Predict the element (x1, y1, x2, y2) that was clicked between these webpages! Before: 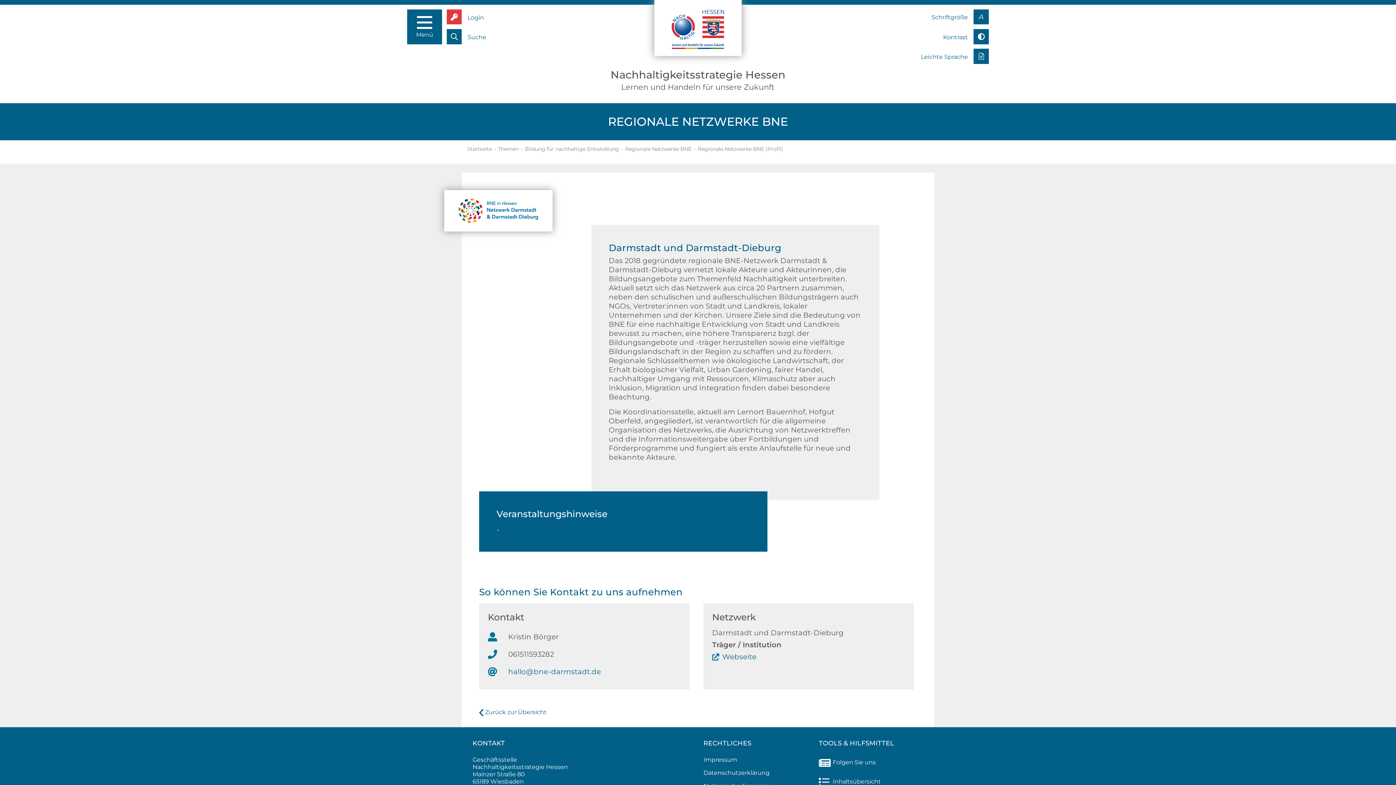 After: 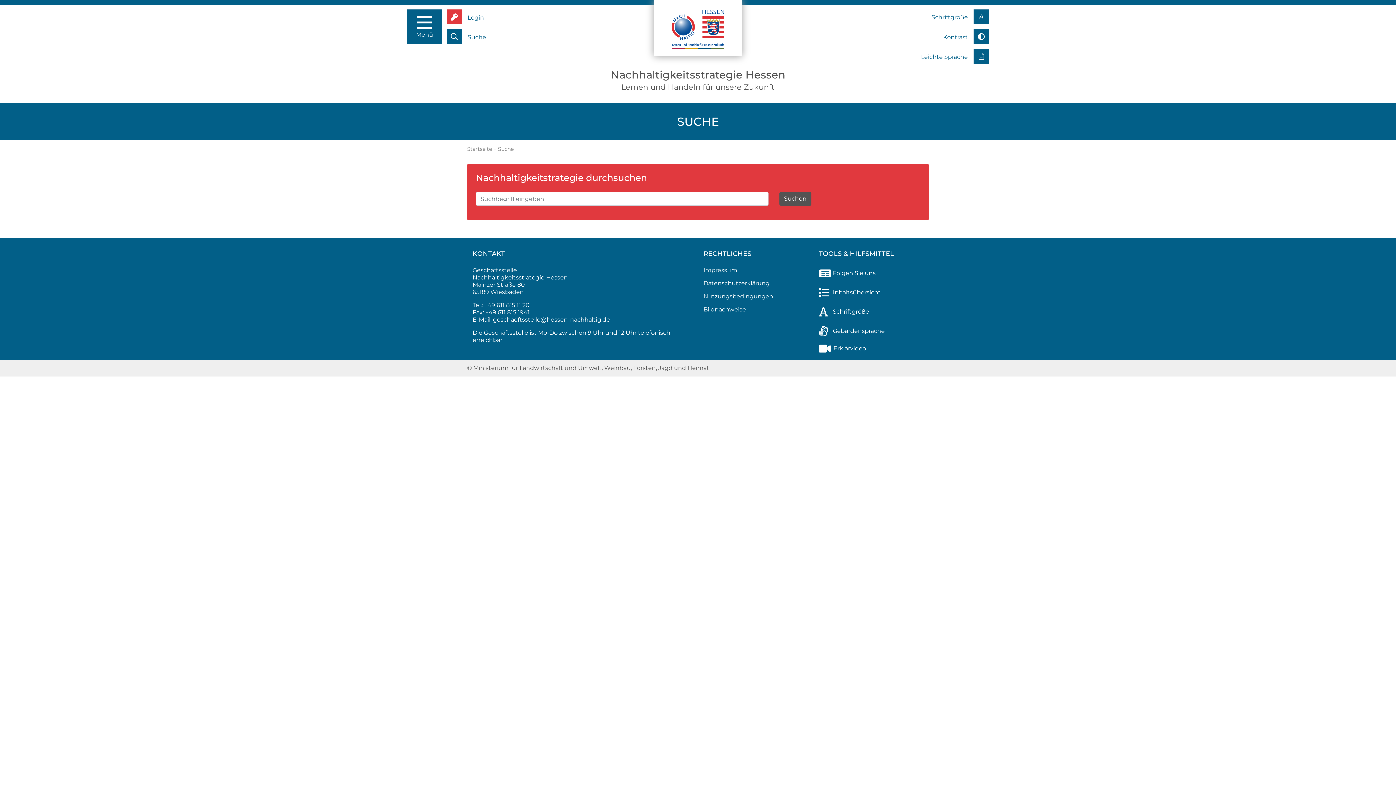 Action: label: Suche bbox: (446, 29, 486, 48)